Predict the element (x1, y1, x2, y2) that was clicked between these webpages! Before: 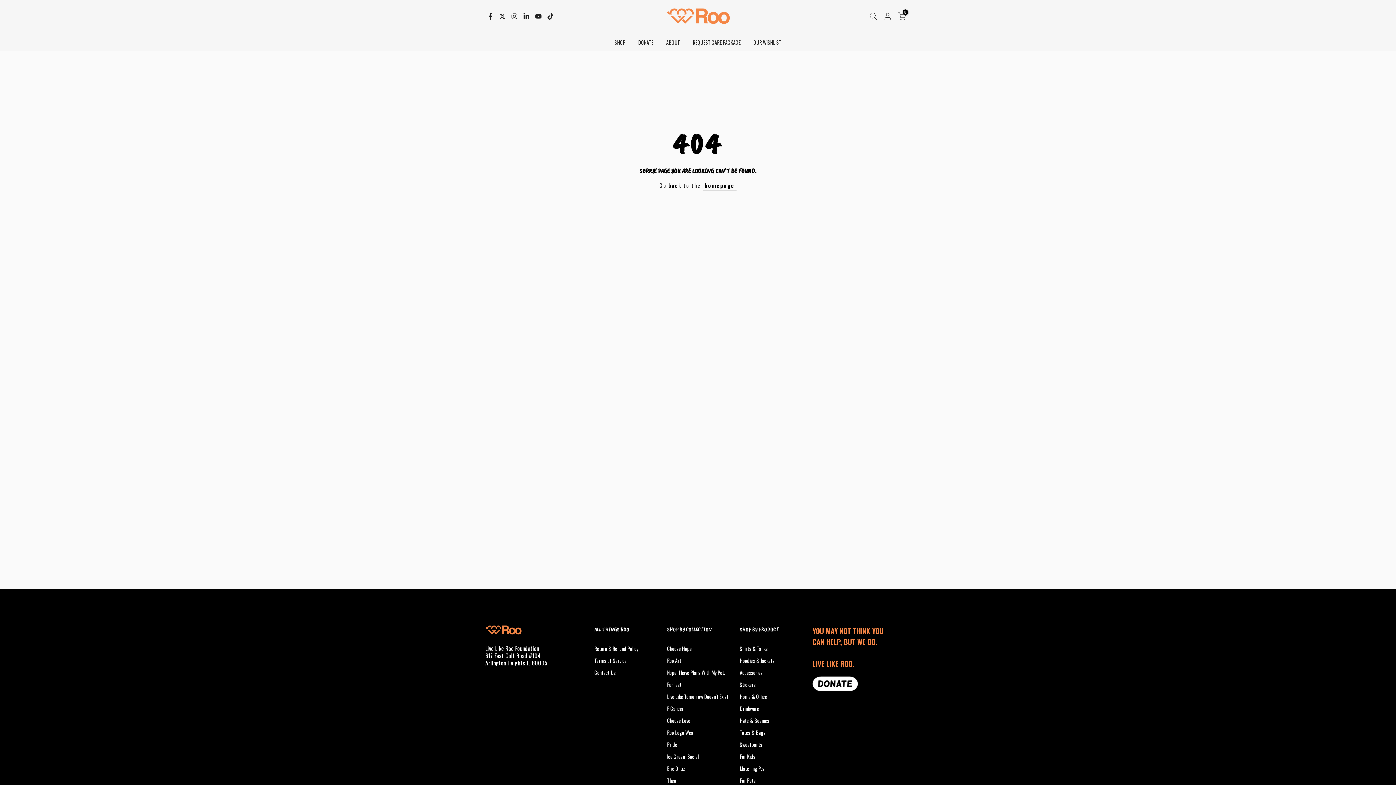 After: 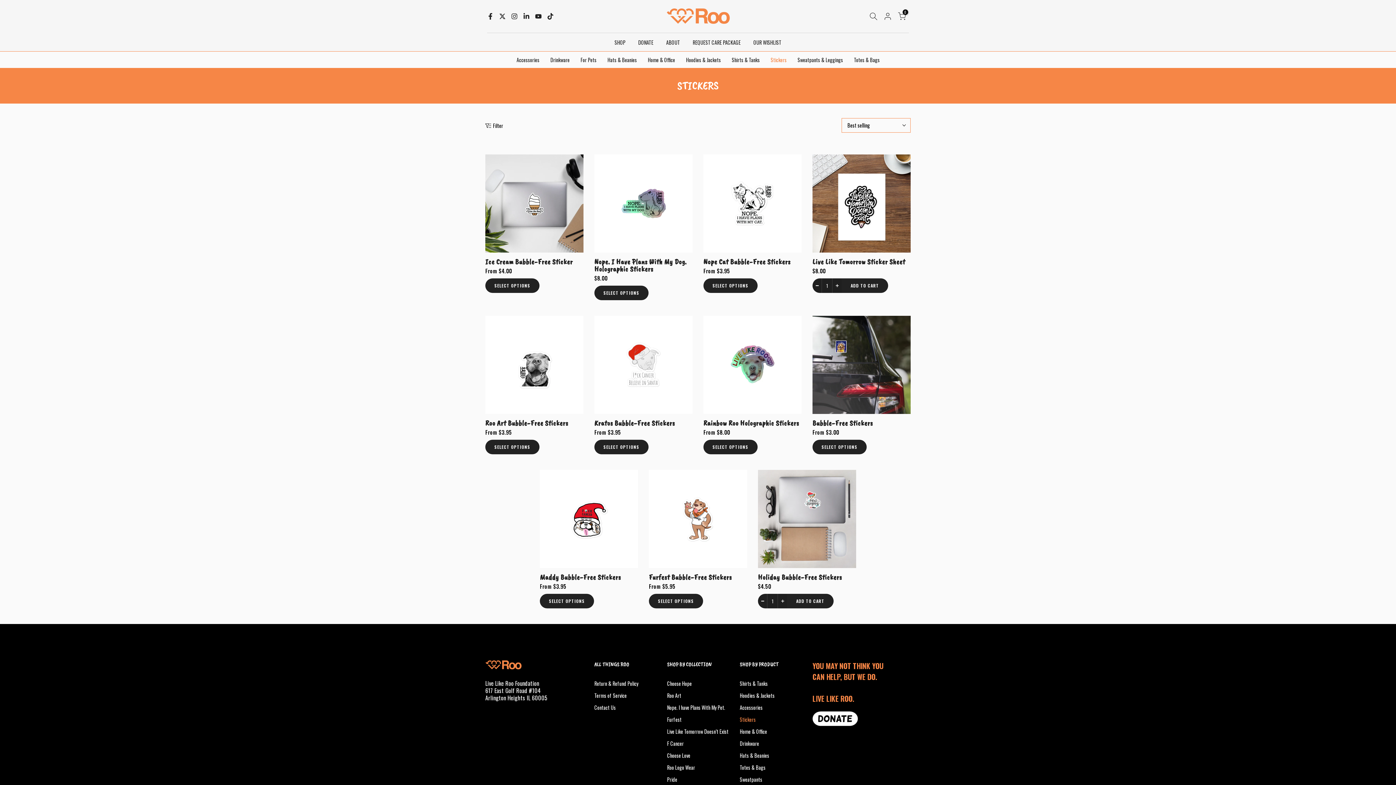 Action: bbox: (740, 681, 756, 688) label: Stickers